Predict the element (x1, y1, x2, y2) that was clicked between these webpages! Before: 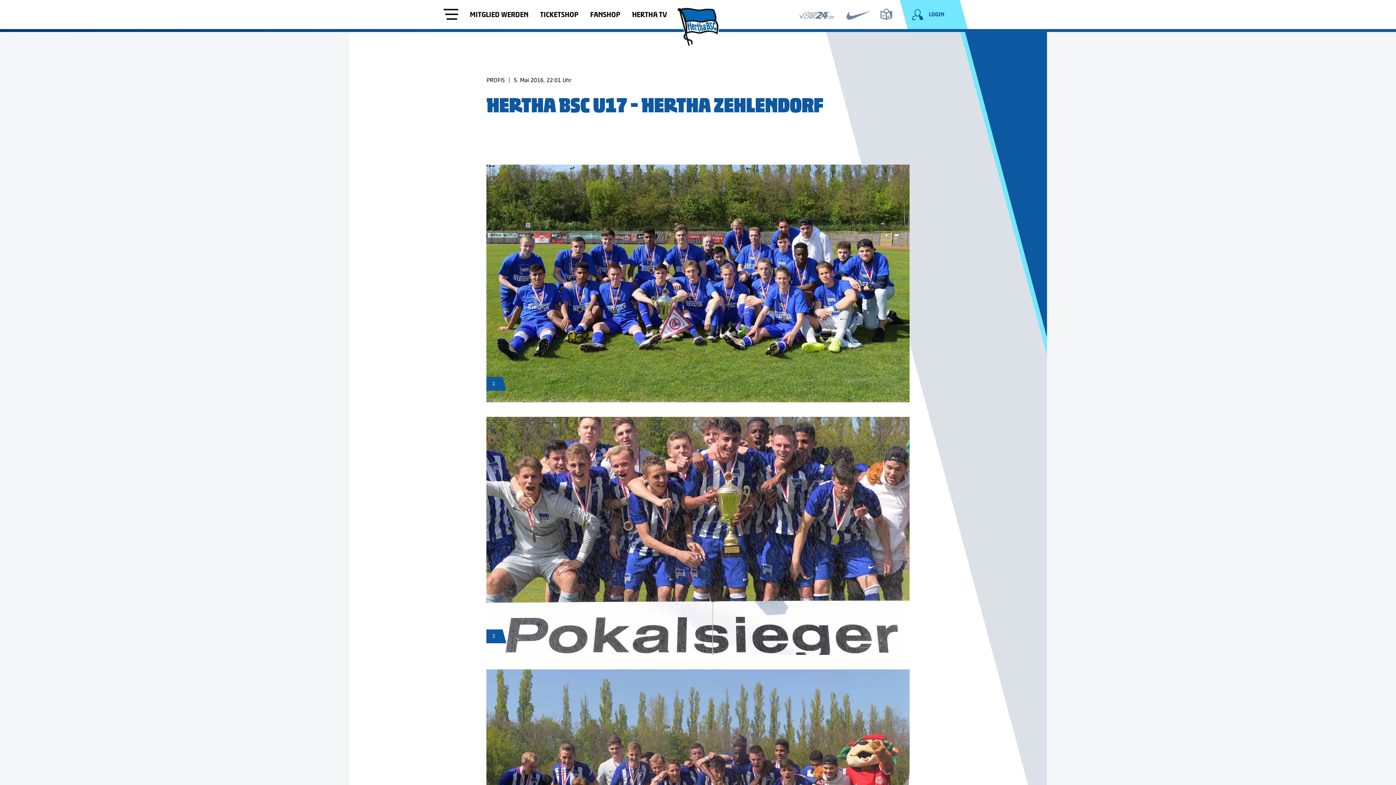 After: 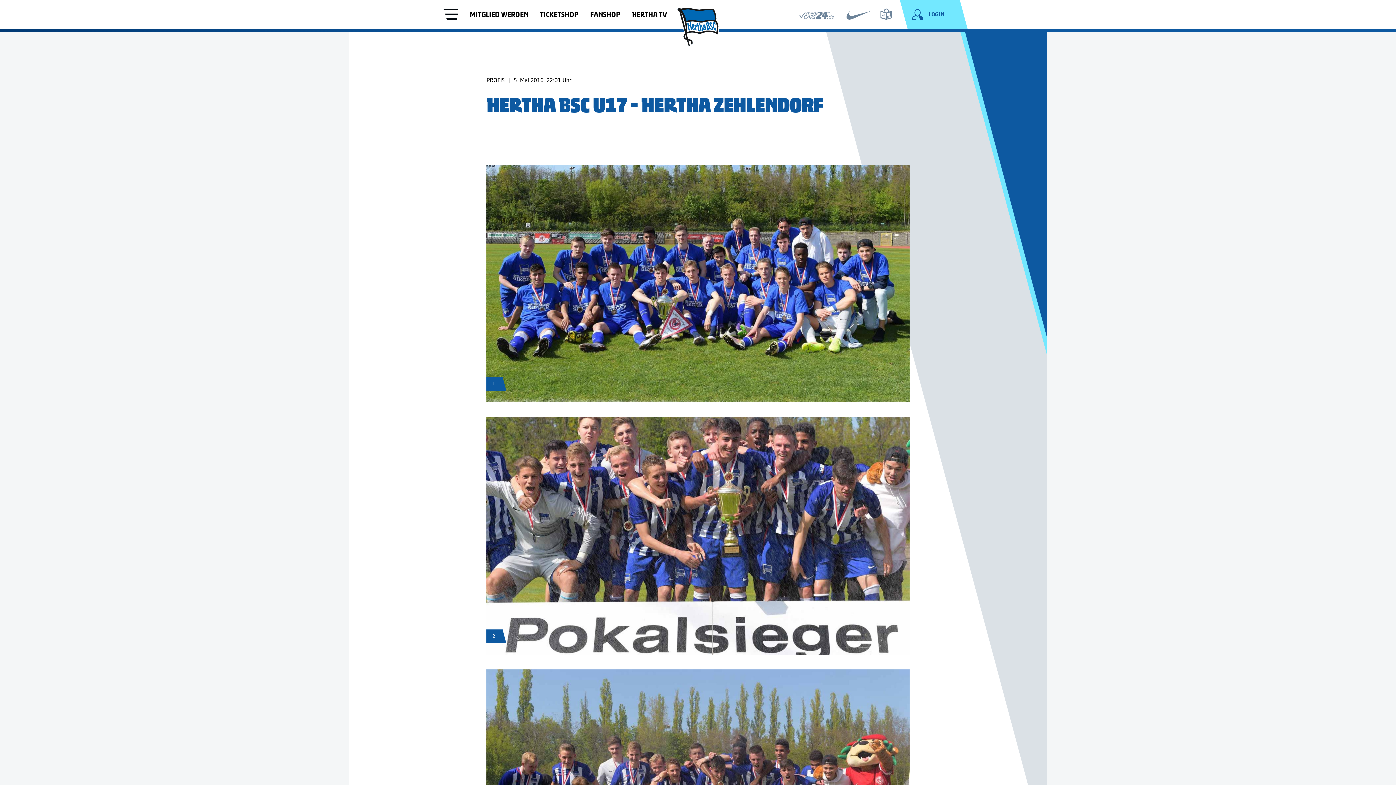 Action: bbox: (189, 144, 1207, 150)